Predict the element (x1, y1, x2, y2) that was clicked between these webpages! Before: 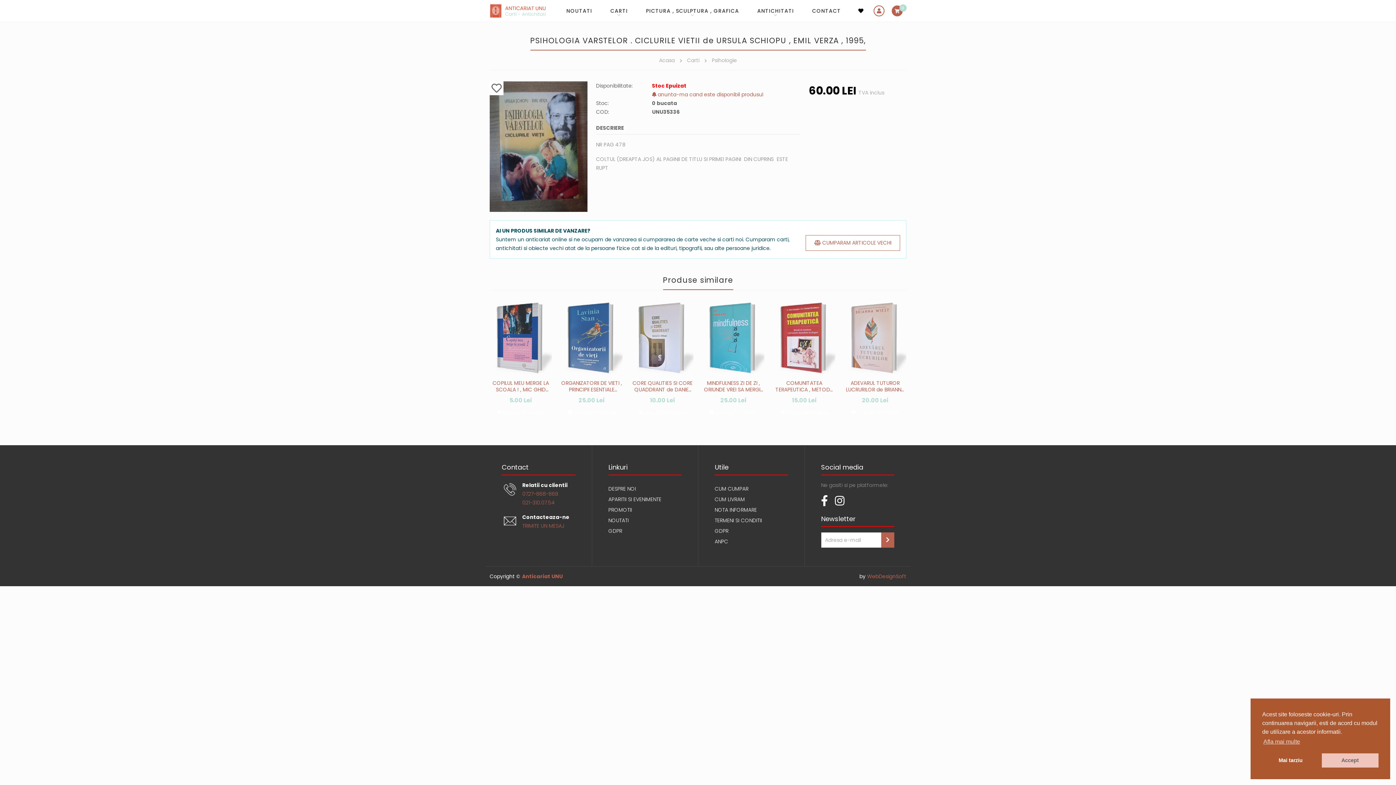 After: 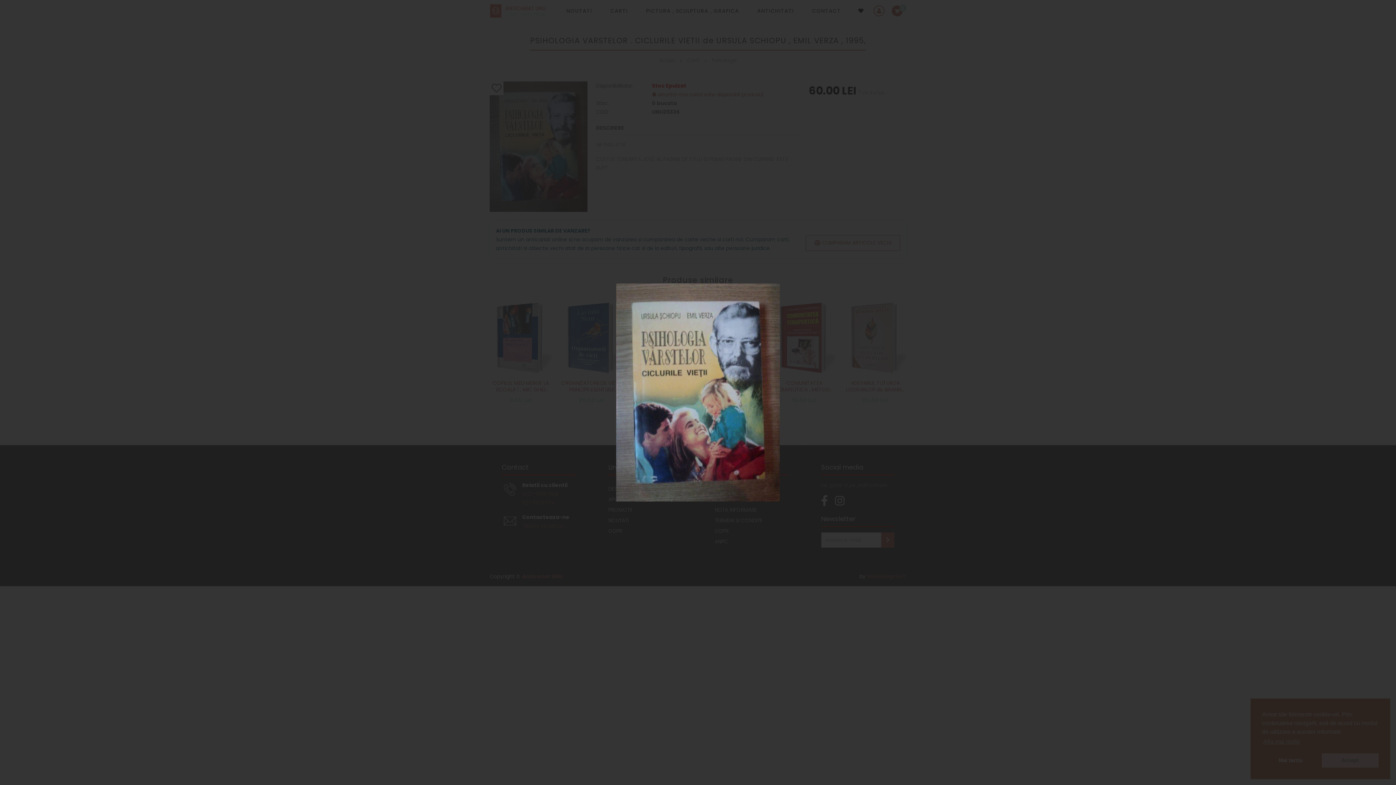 Action: bbox: (489, 81, 587, 211)